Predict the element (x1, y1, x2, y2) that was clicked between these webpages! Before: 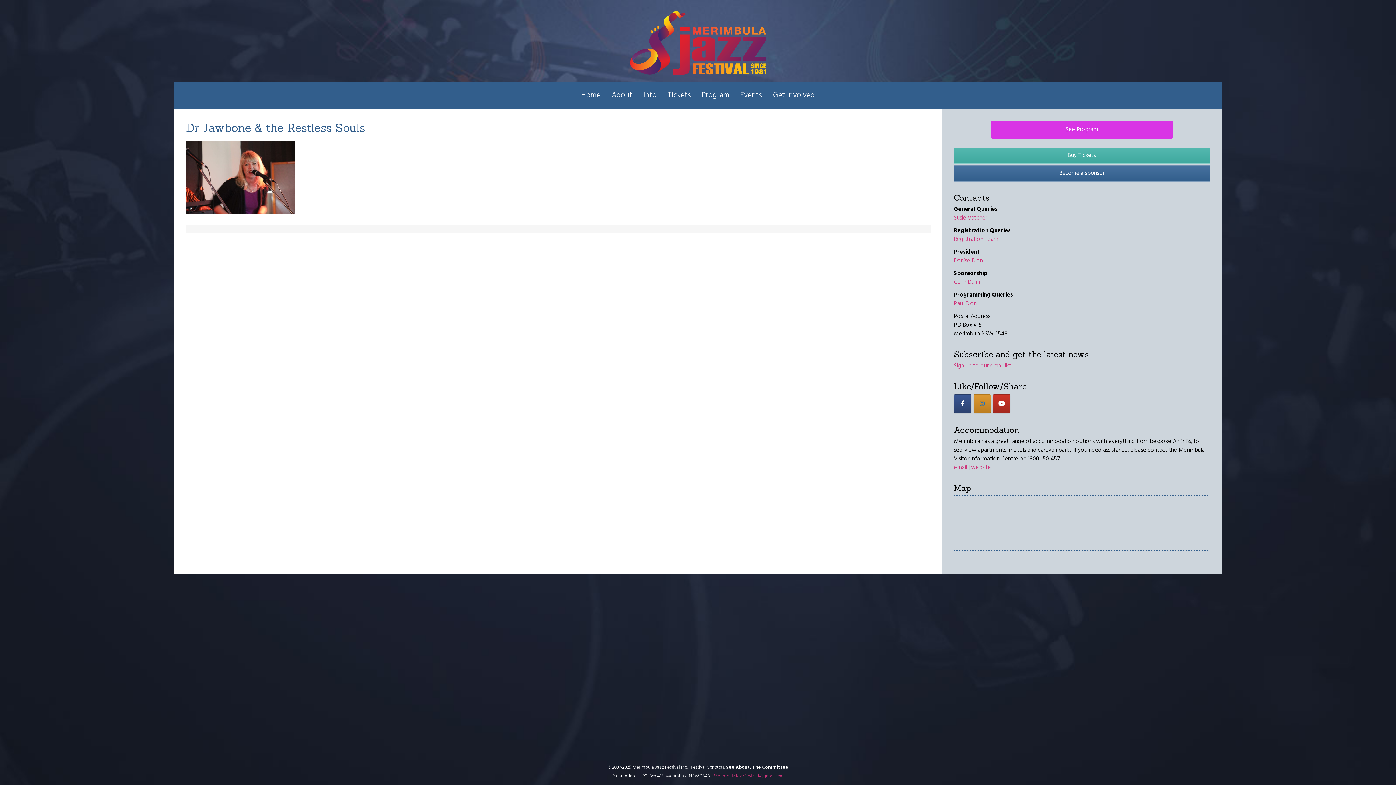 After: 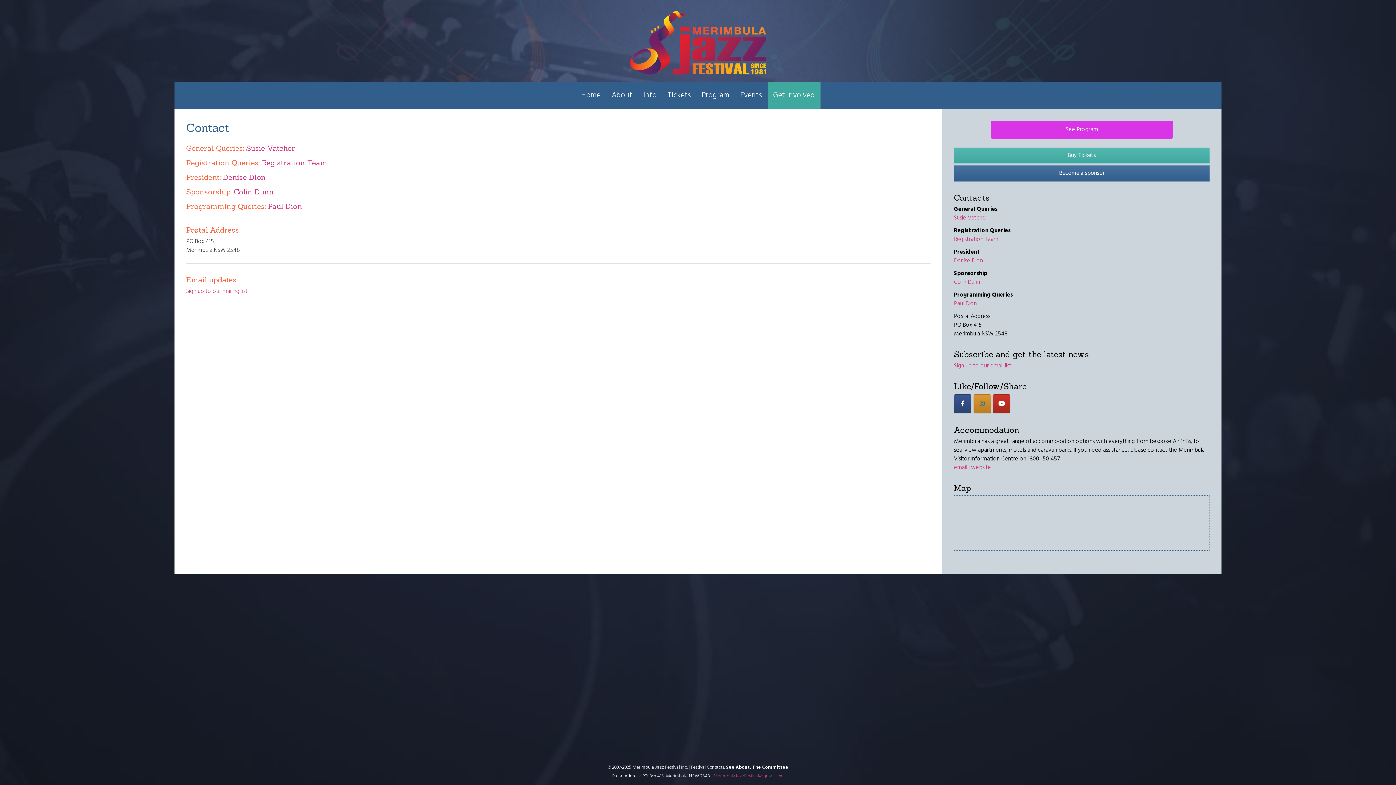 Action: bbox: (767, 81, 820, 109) label: Get Involved